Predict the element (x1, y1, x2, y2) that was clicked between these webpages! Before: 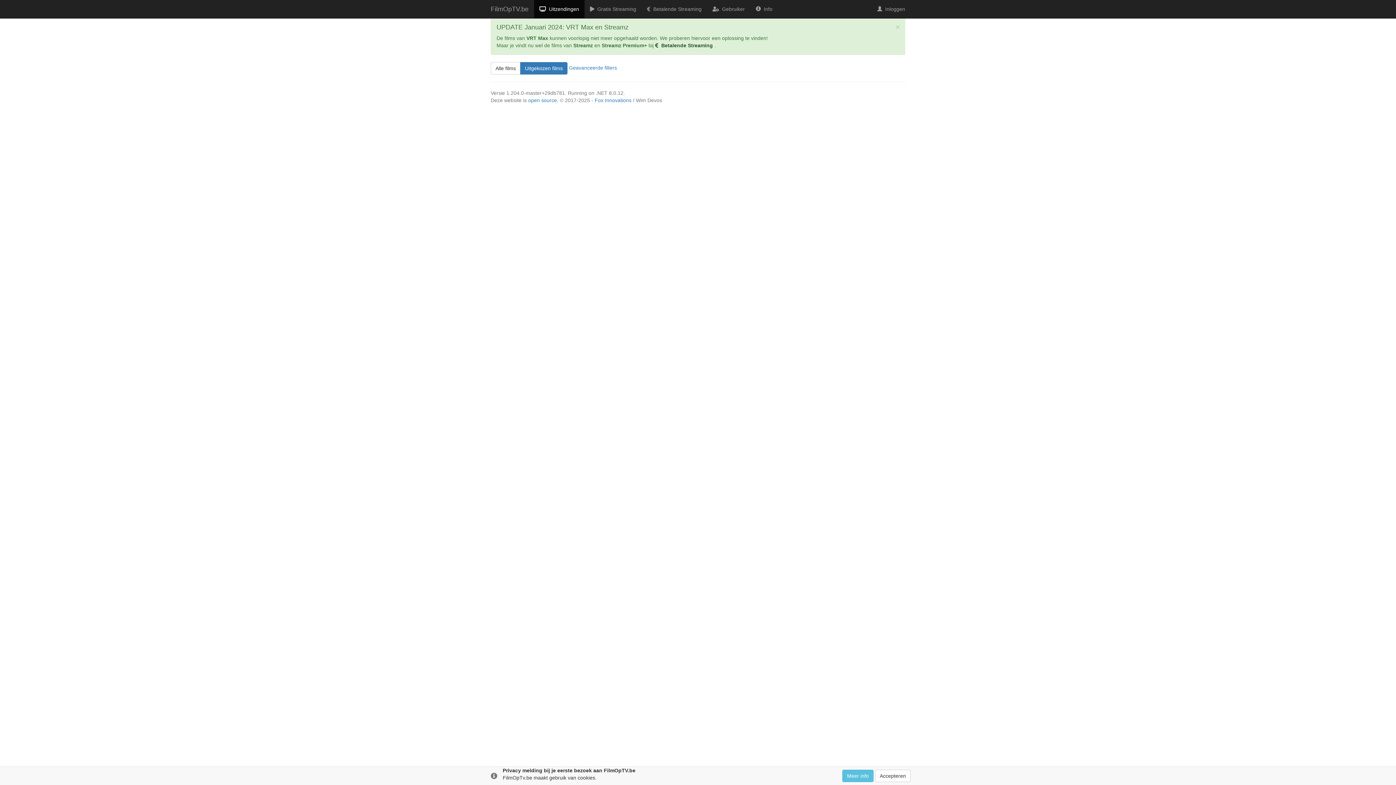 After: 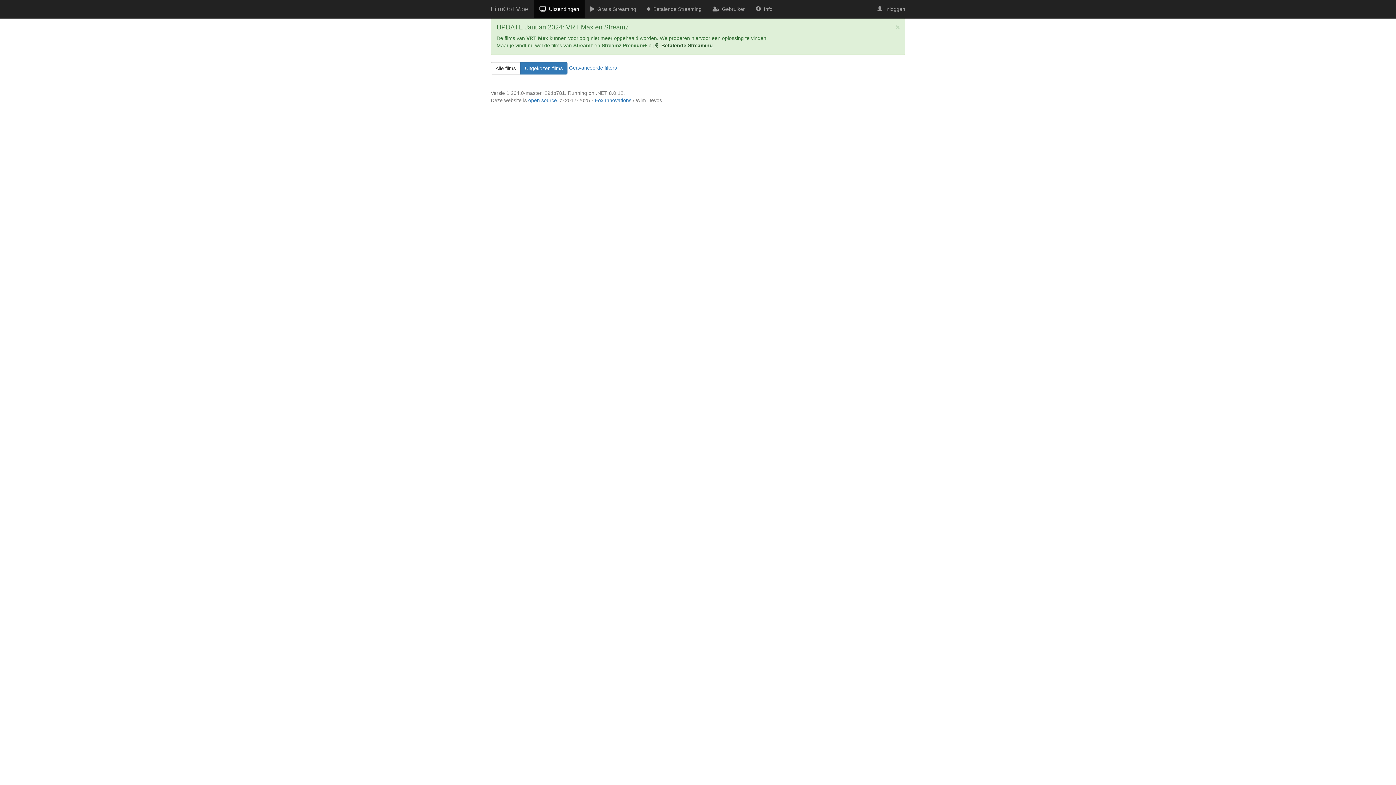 Action: bbox: (875, 770, 910, 782) label: Accepteren